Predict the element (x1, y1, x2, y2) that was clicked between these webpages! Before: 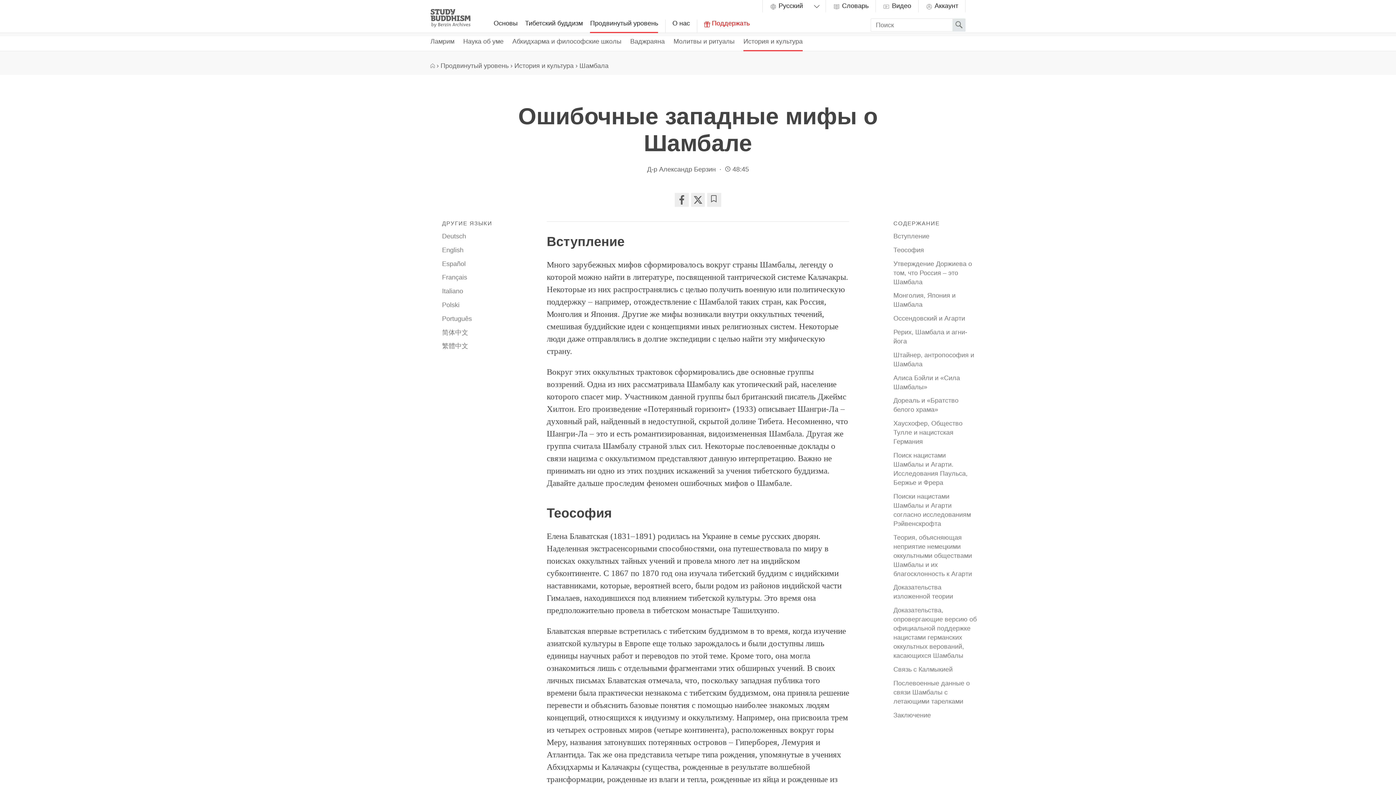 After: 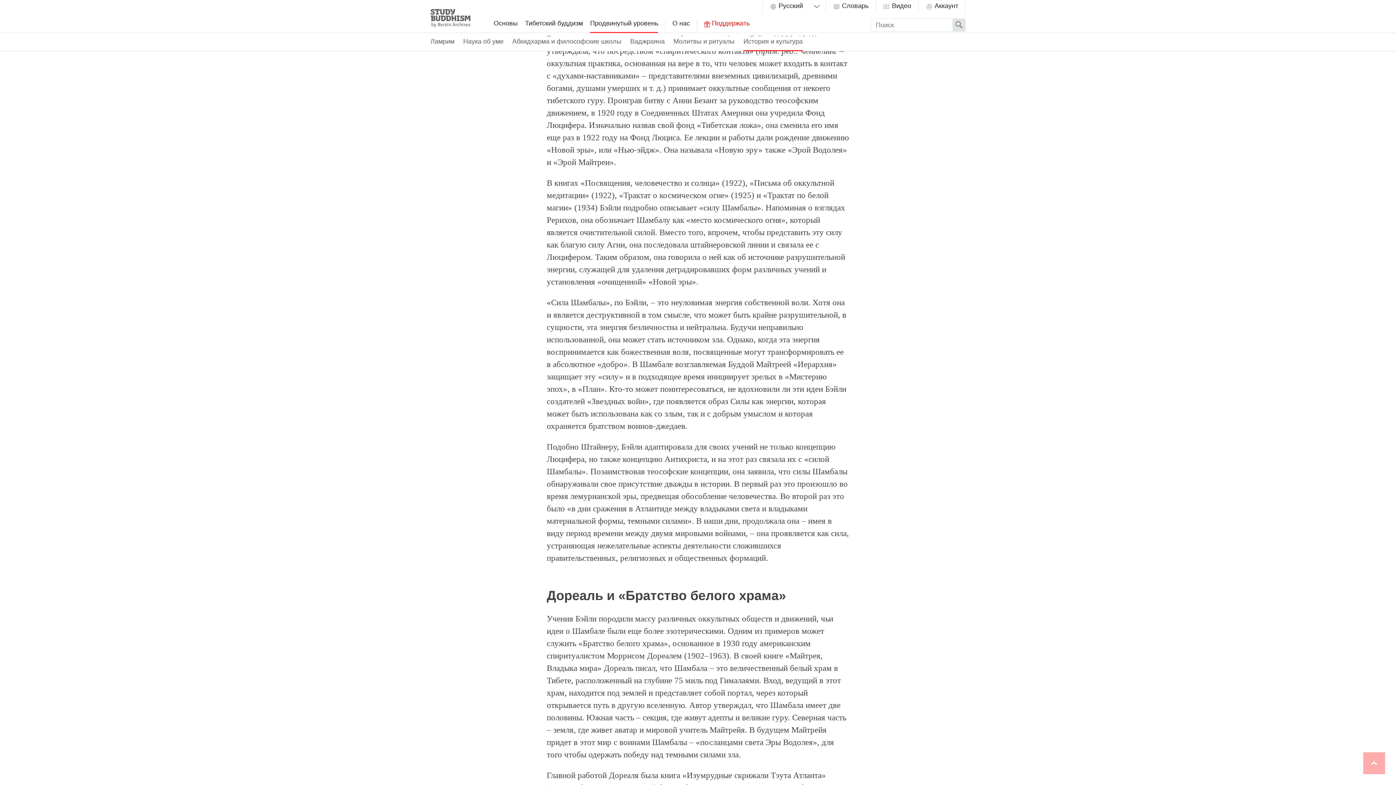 Action: bbox: (893, 373, 977, 391) label: Алиса Бэйли и «Сила Шамбалы»